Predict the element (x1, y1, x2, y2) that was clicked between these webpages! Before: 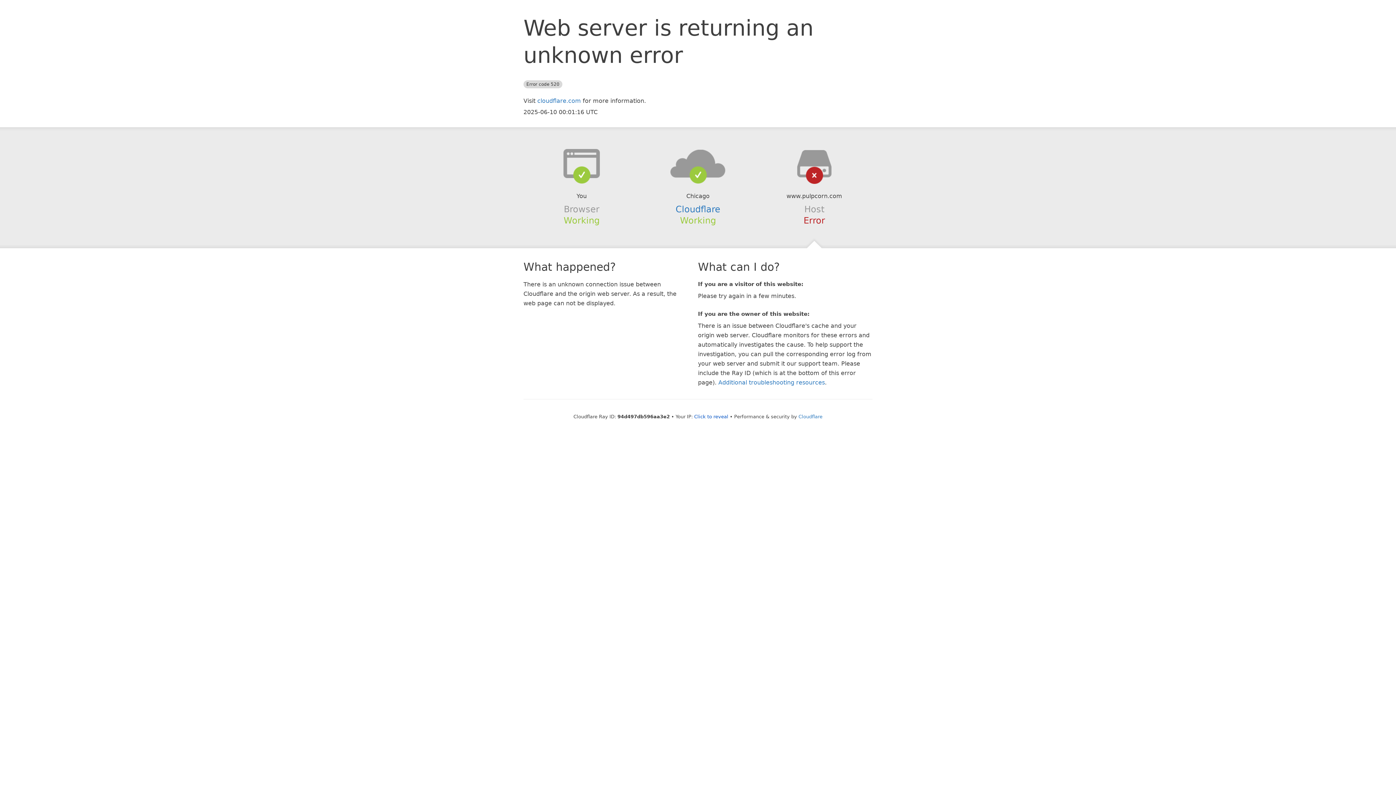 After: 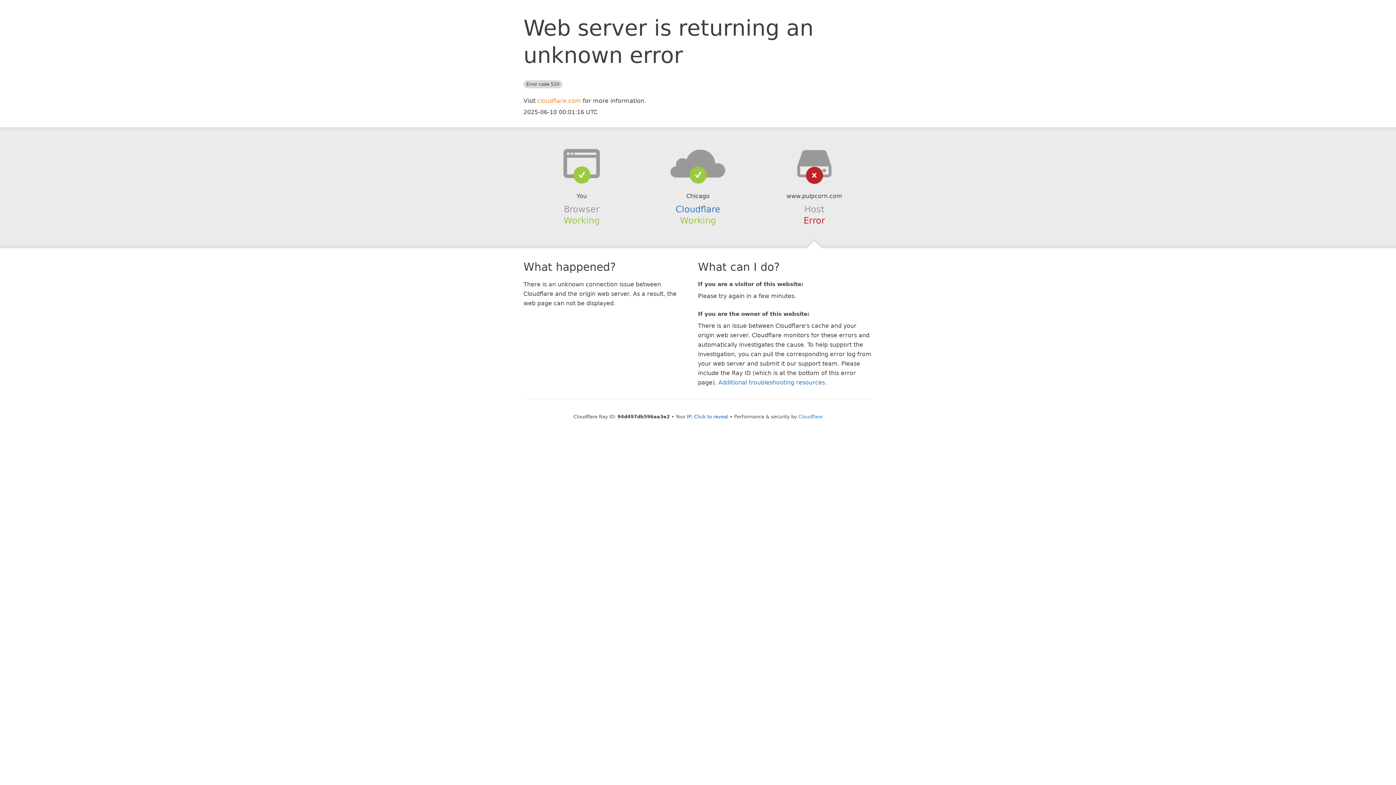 Action: label: cloudflare.com bbox: (537, 97, 581, 104)